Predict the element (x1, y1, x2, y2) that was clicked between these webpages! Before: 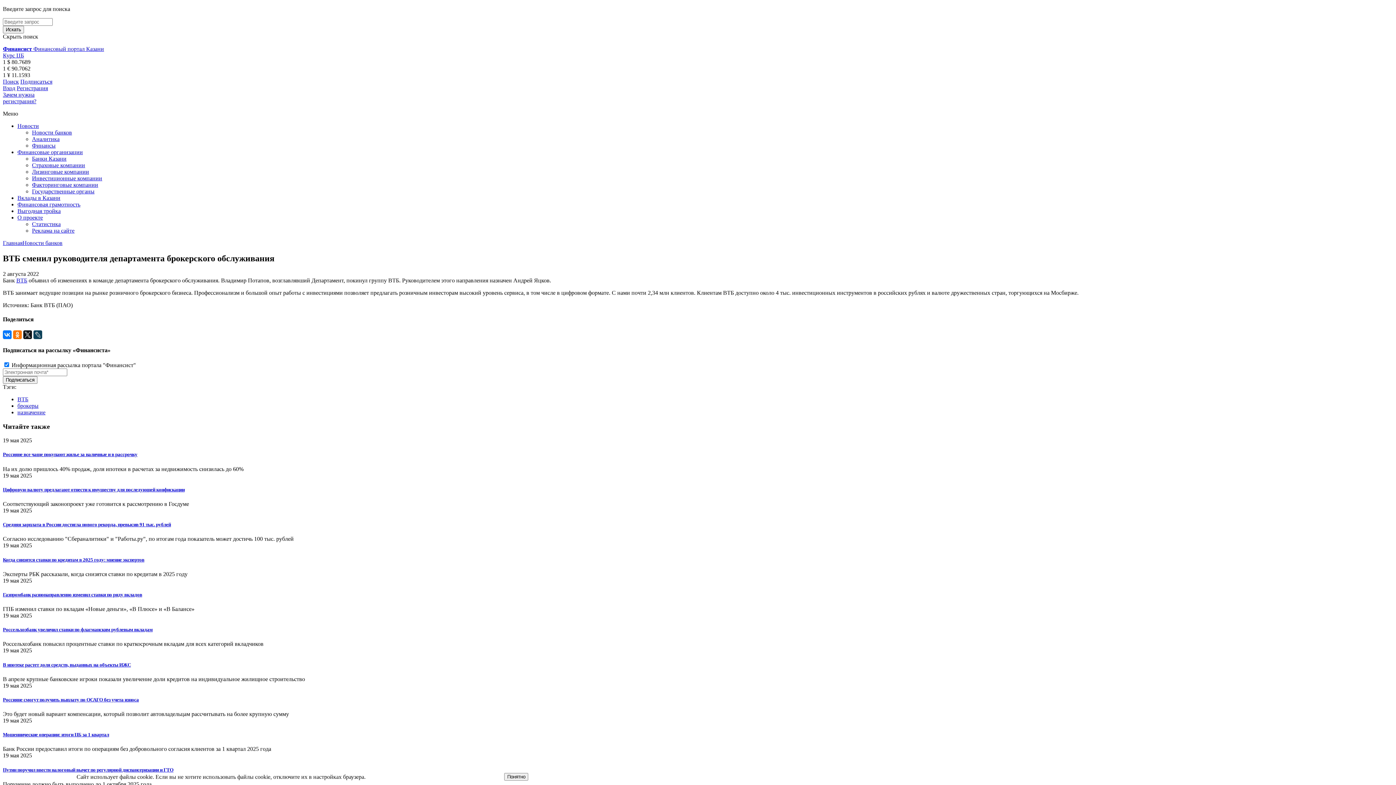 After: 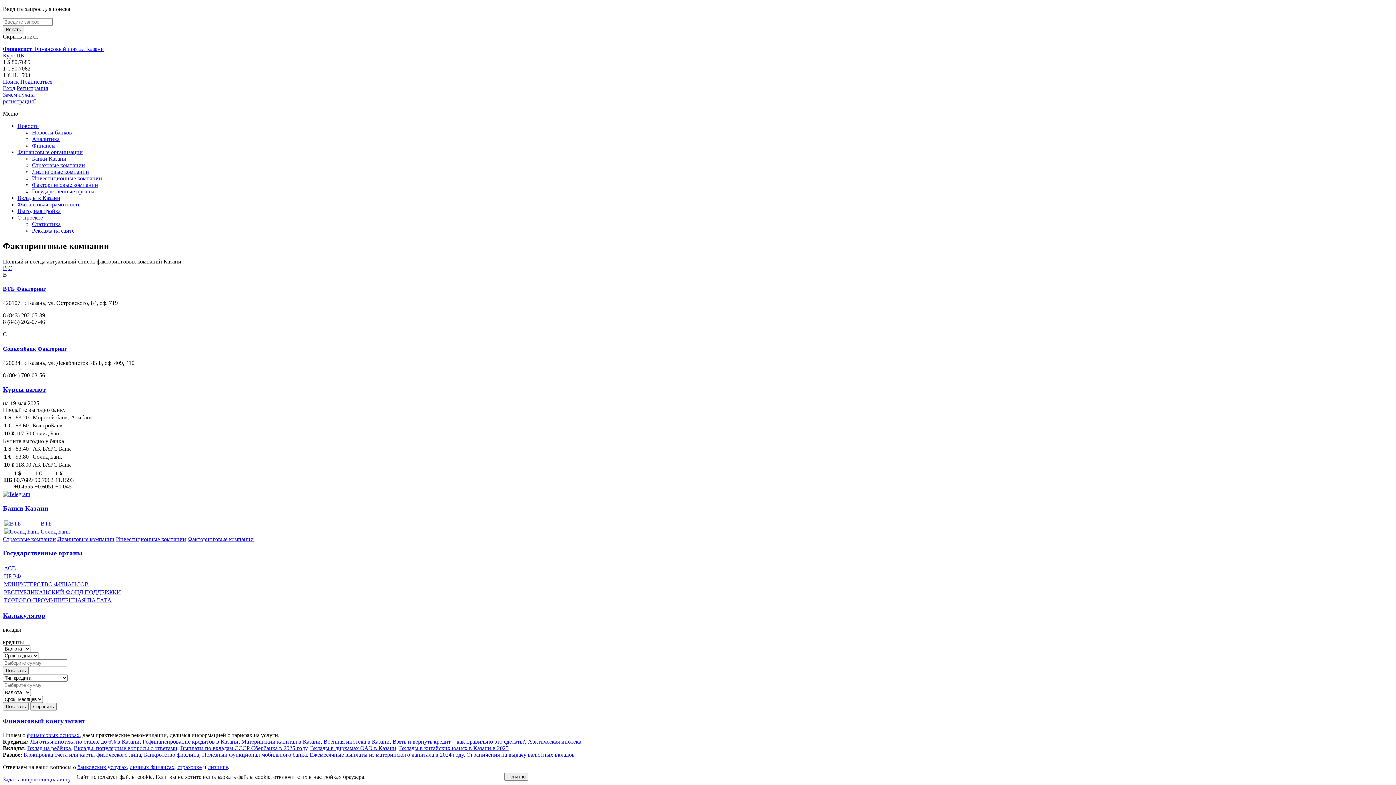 Action: label: Факторинговые компании bbox: (32, 181, 98, 188)